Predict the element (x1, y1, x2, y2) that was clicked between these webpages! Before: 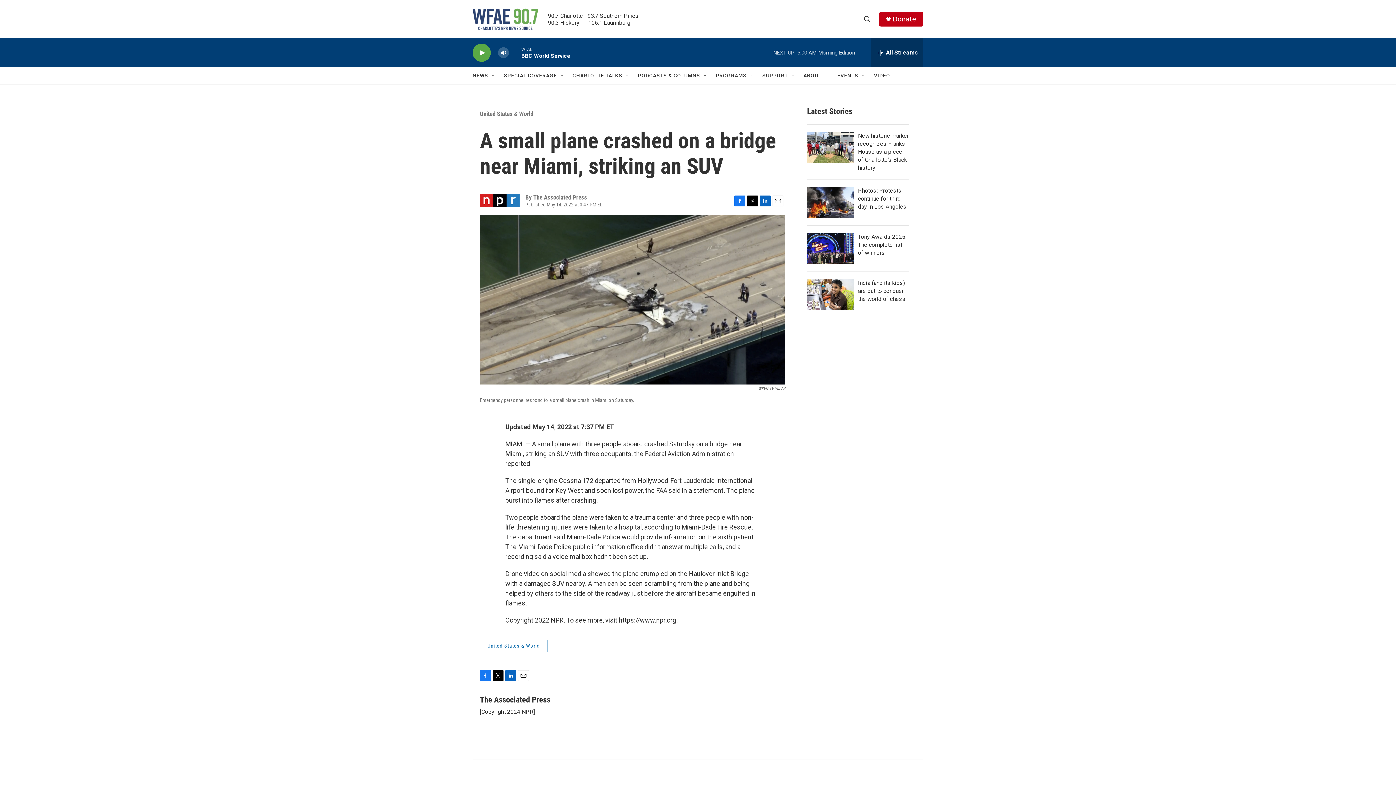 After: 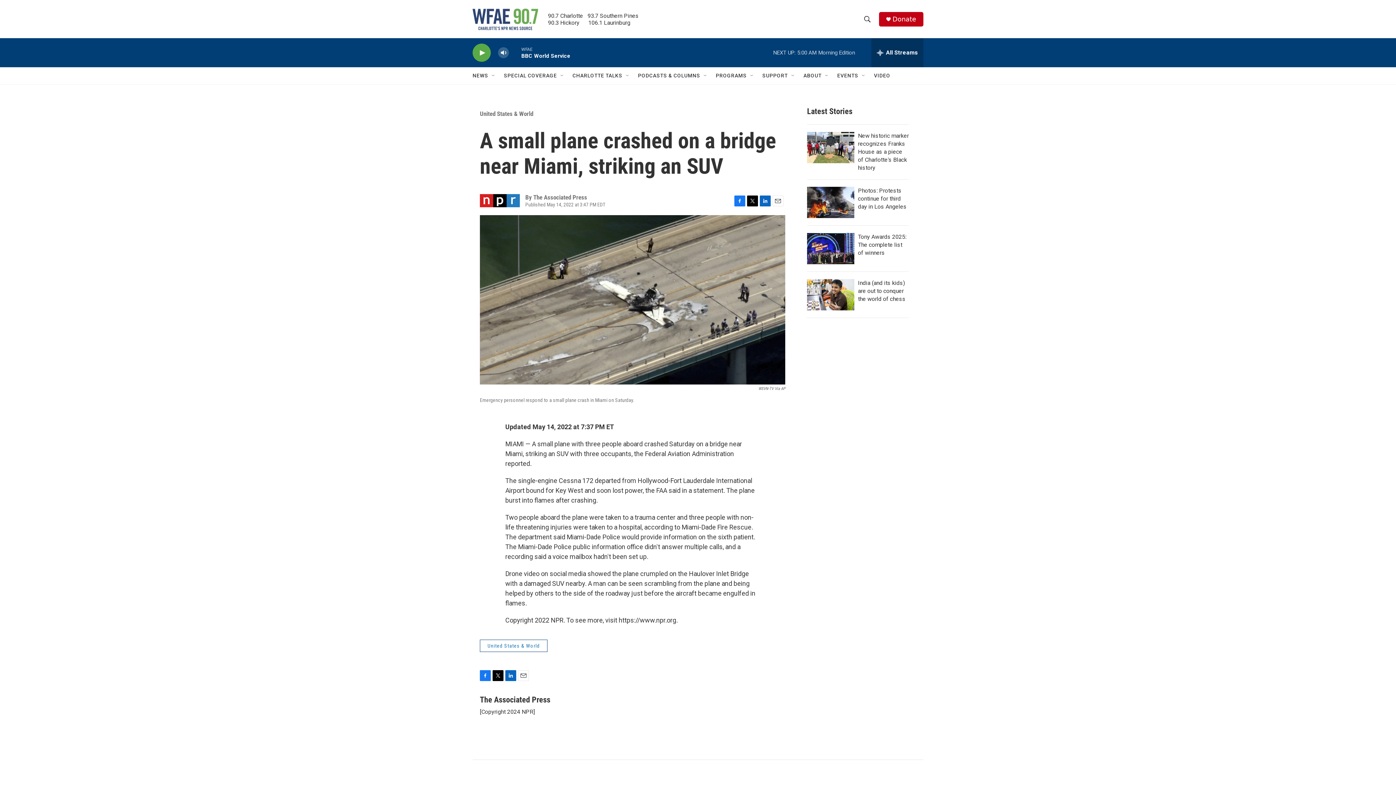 Action: label: United States & World bbox: (480, 639, 547, 652)